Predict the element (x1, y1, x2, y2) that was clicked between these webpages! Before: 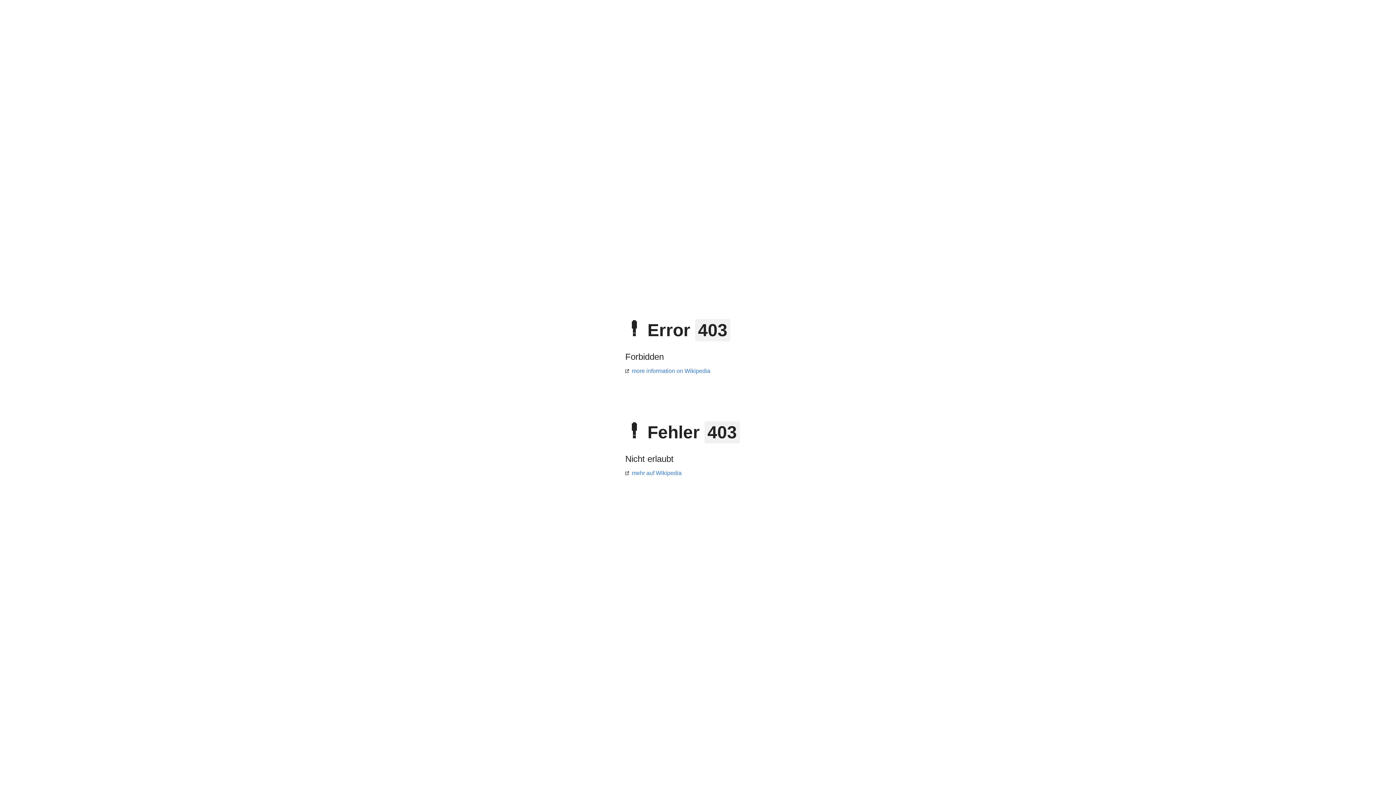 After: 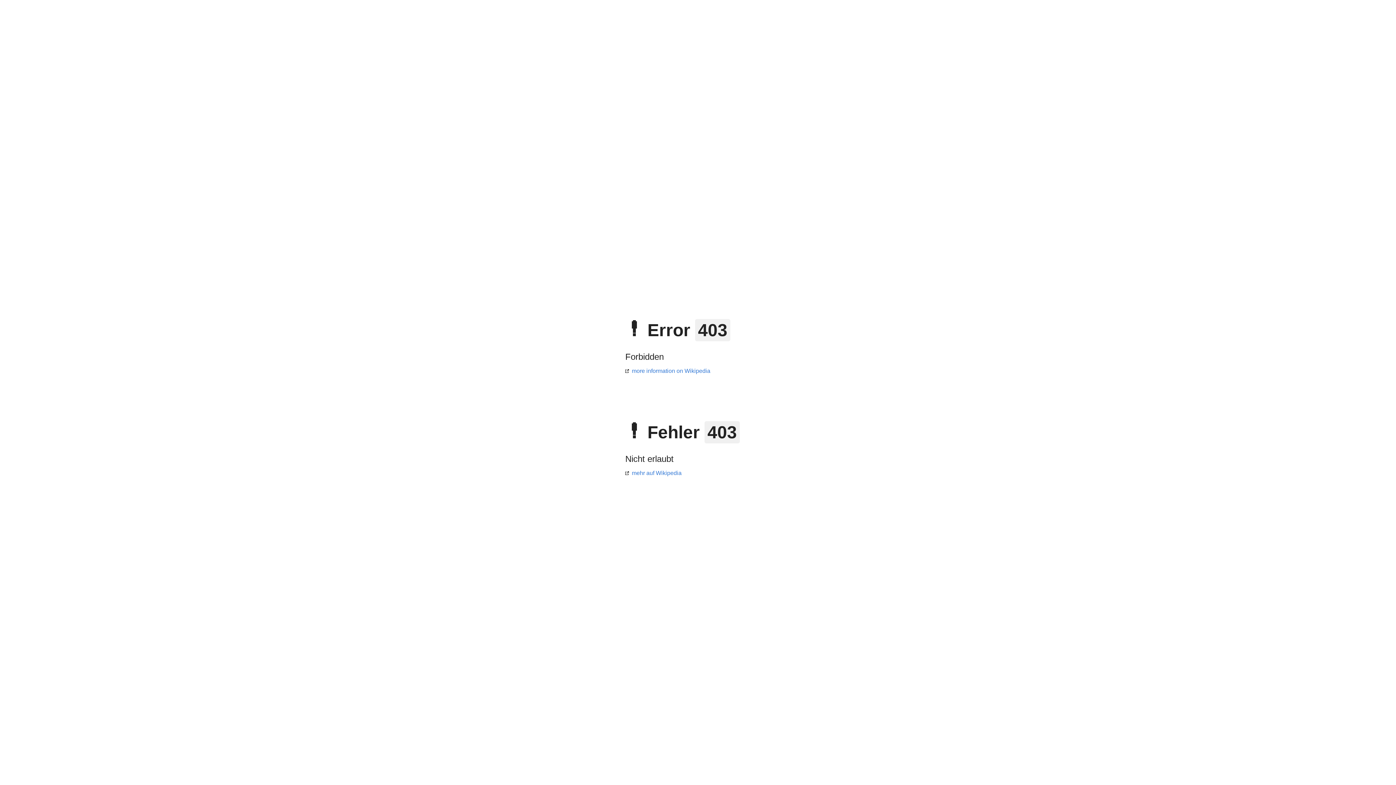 Action: label: mehr auf Wikipedia bbox: (625, 470, 681, 476)